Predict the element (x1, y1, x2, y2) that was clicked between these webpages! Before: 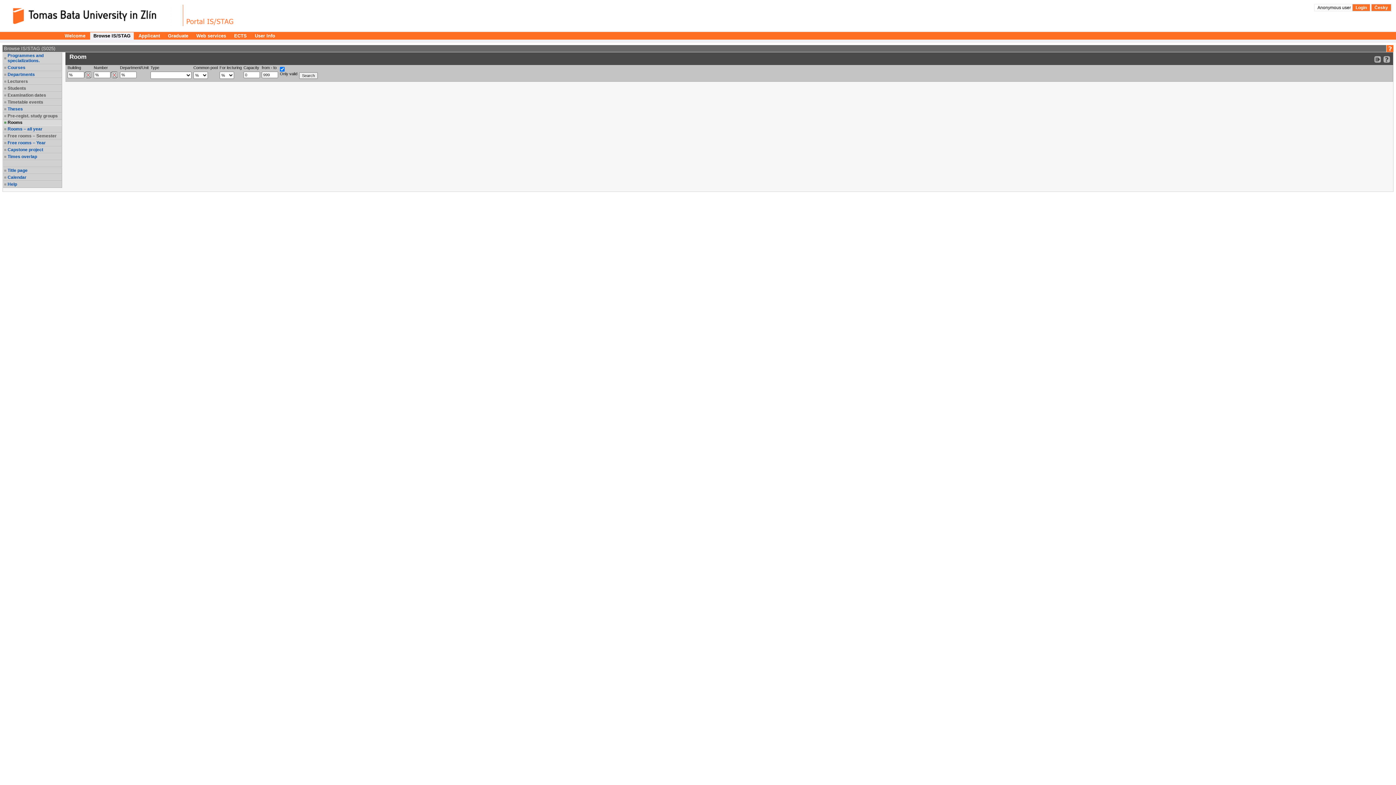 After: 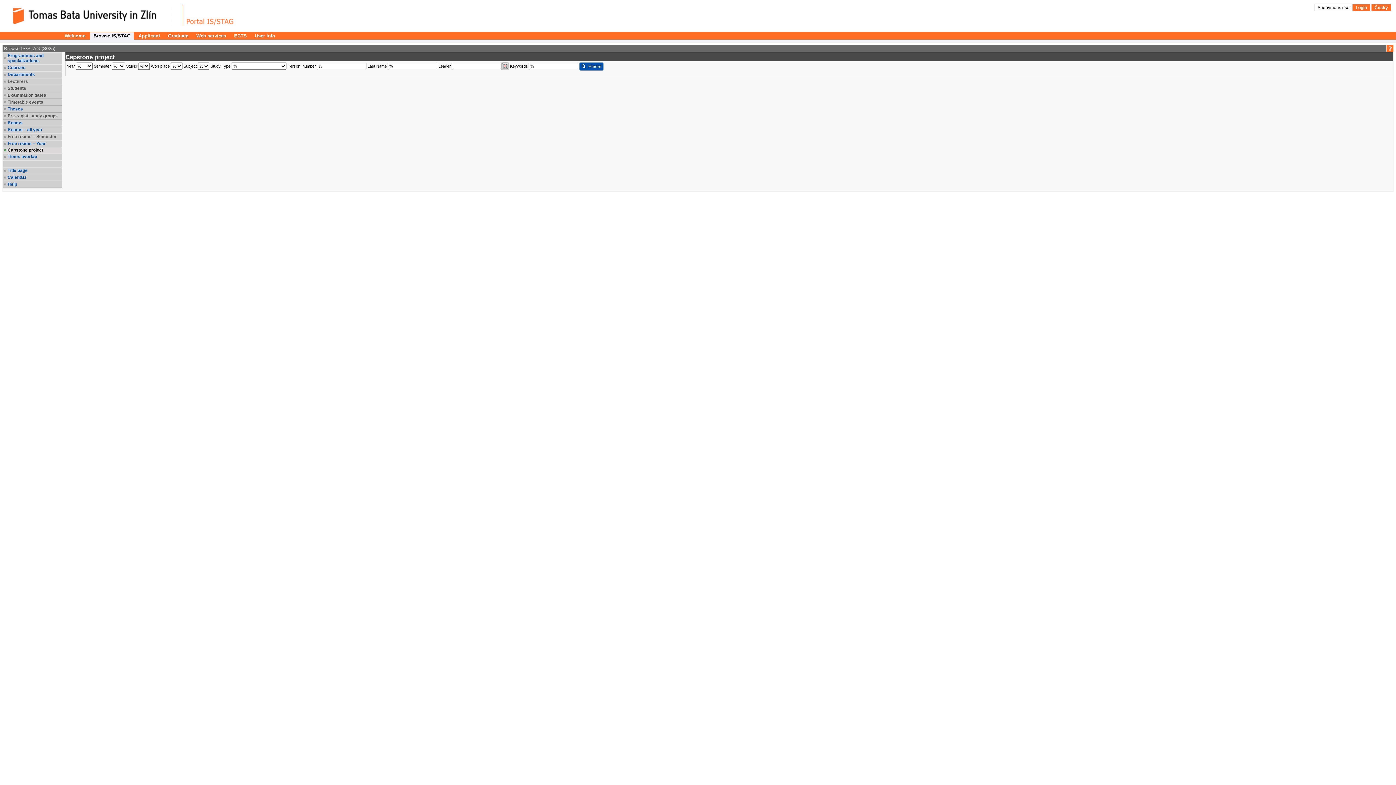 Action: bbox: (7, 147, 61, 152) label: Capstone project